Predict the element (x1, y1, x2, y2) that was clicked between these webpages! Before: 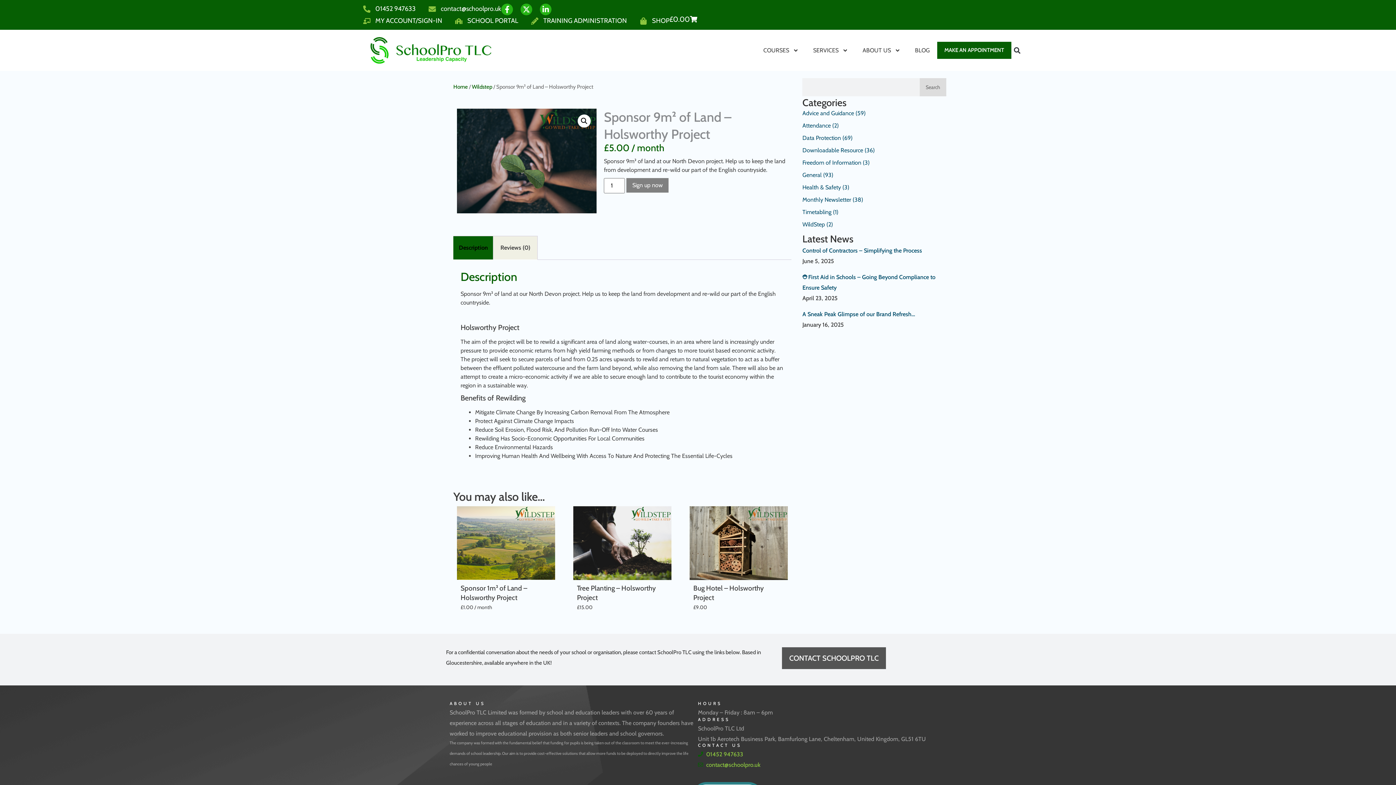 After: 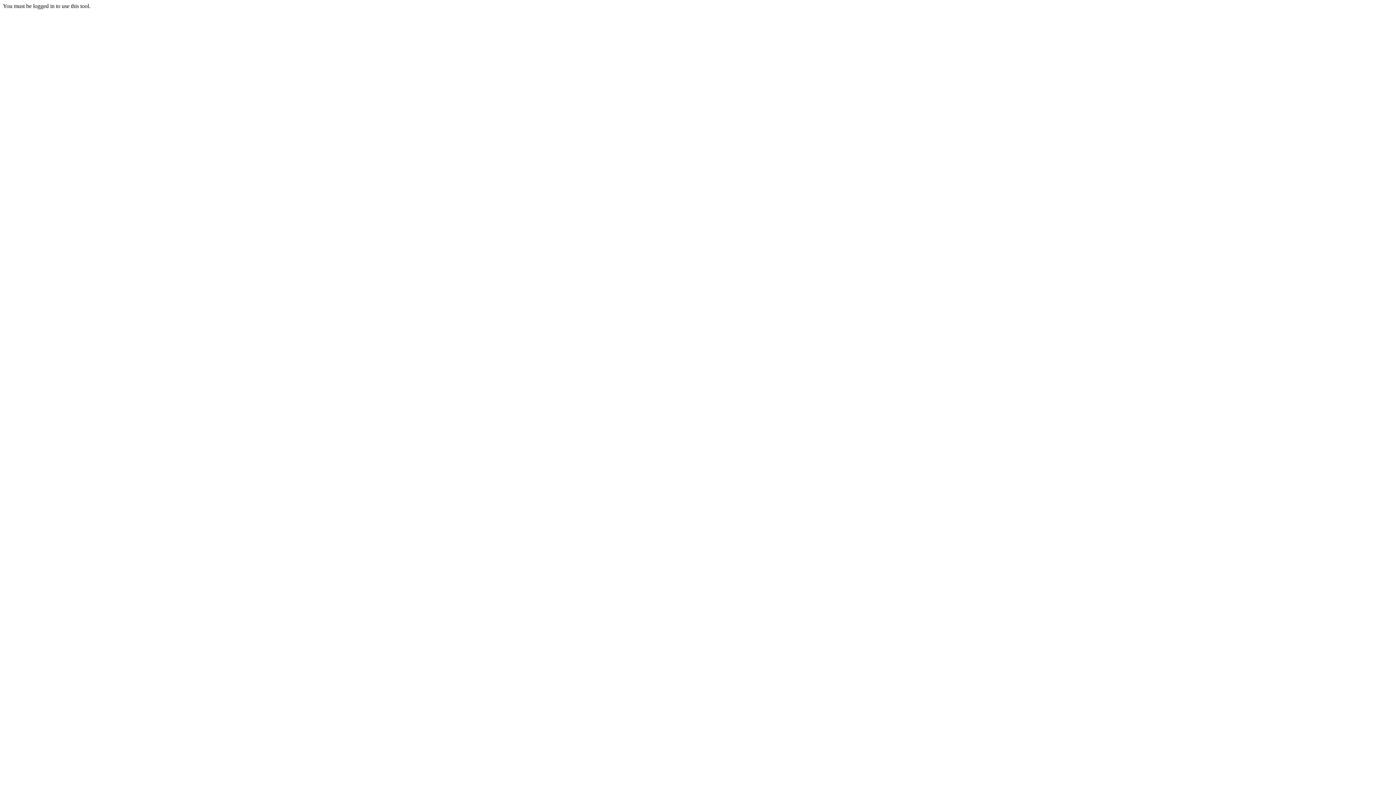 Action: bbox: (531, 15, 627, 26) label: TRAINING ADMINISTRATION